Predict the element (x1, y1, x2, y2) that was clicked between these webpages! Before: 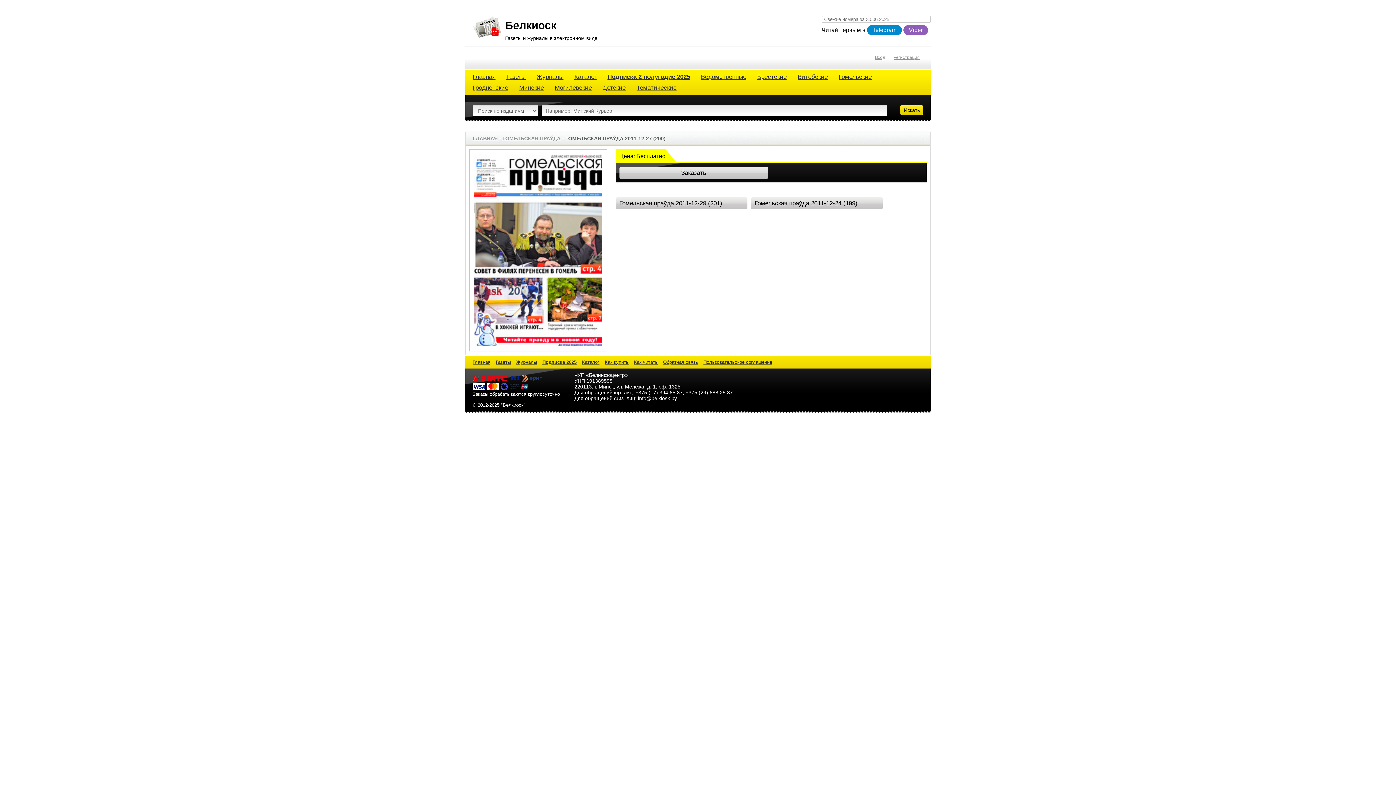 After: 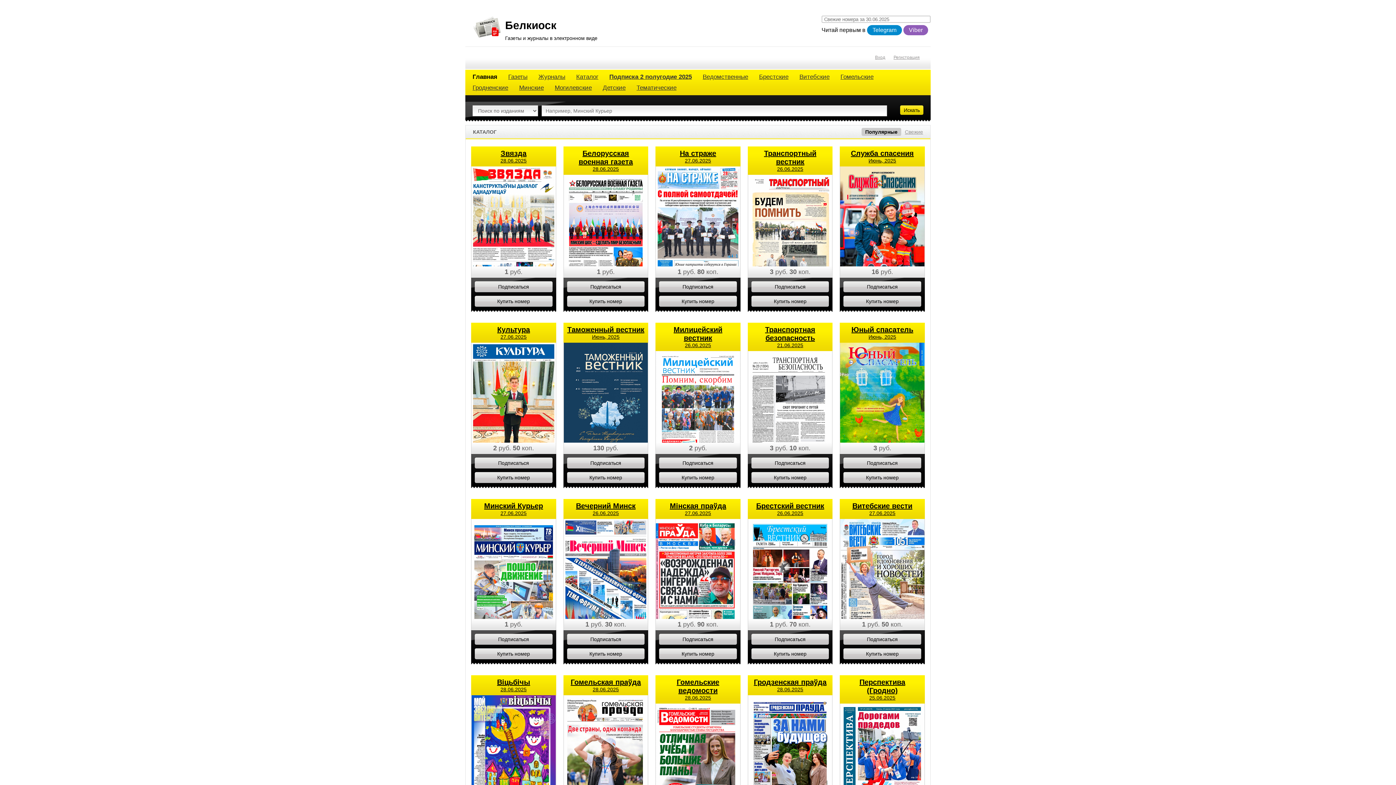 Action: bbox: (472, 71, 495, 82) label: Главная